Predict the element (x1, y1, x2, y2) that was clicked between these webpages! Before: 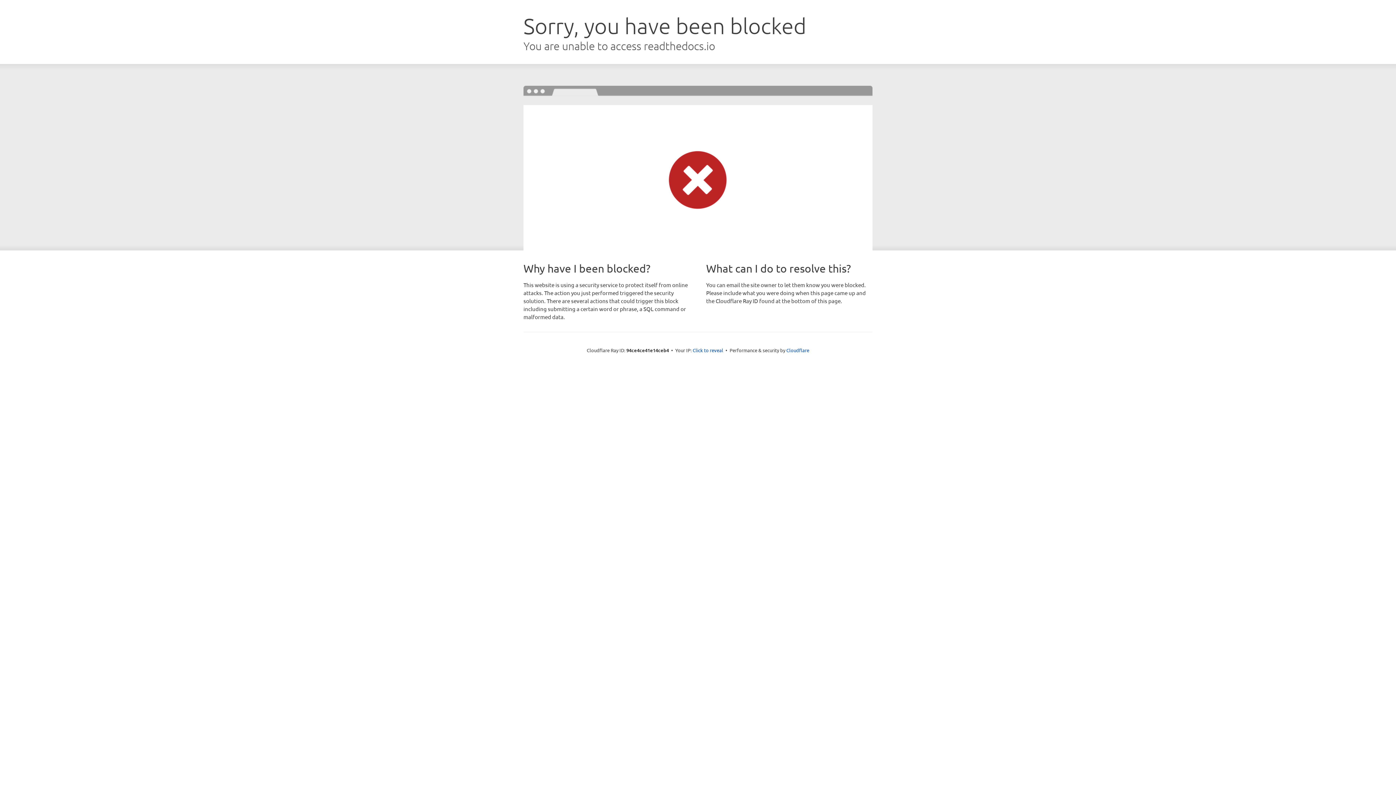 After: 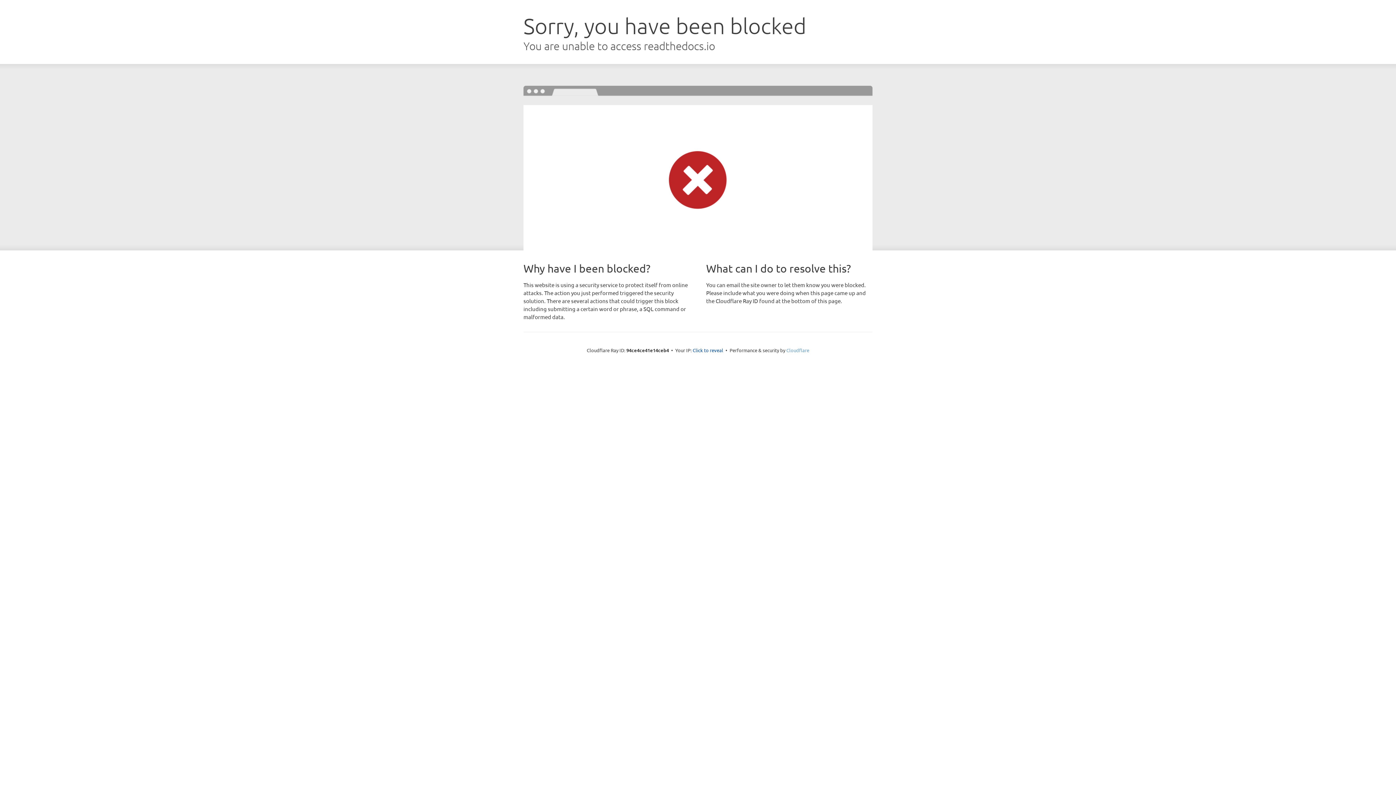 Action: label: Cloudflare bbox: (786, 347, 809, 353)